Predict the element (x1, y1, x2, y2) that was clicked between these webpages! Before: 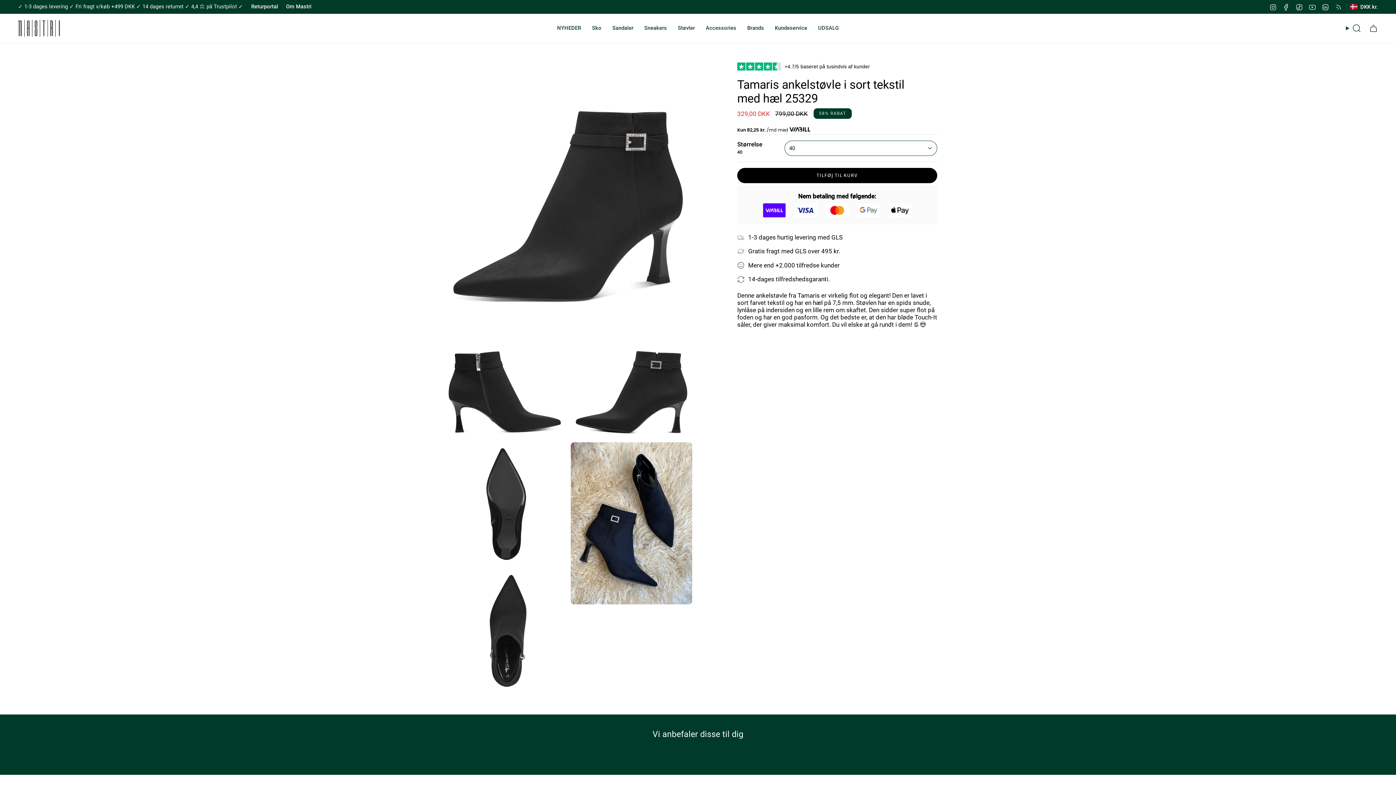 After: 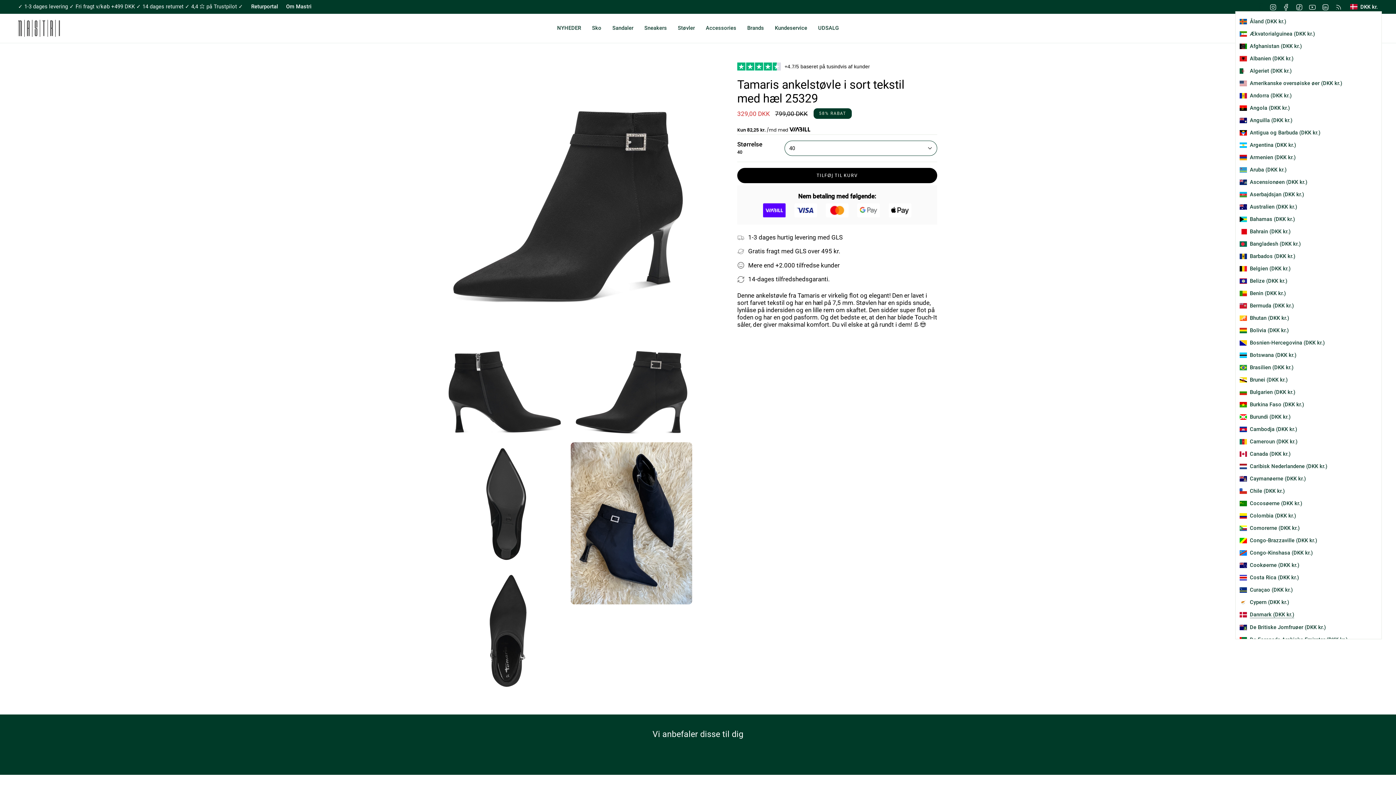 Action: label: DKK kr. bbox: (1346, 2, 1382, 11)